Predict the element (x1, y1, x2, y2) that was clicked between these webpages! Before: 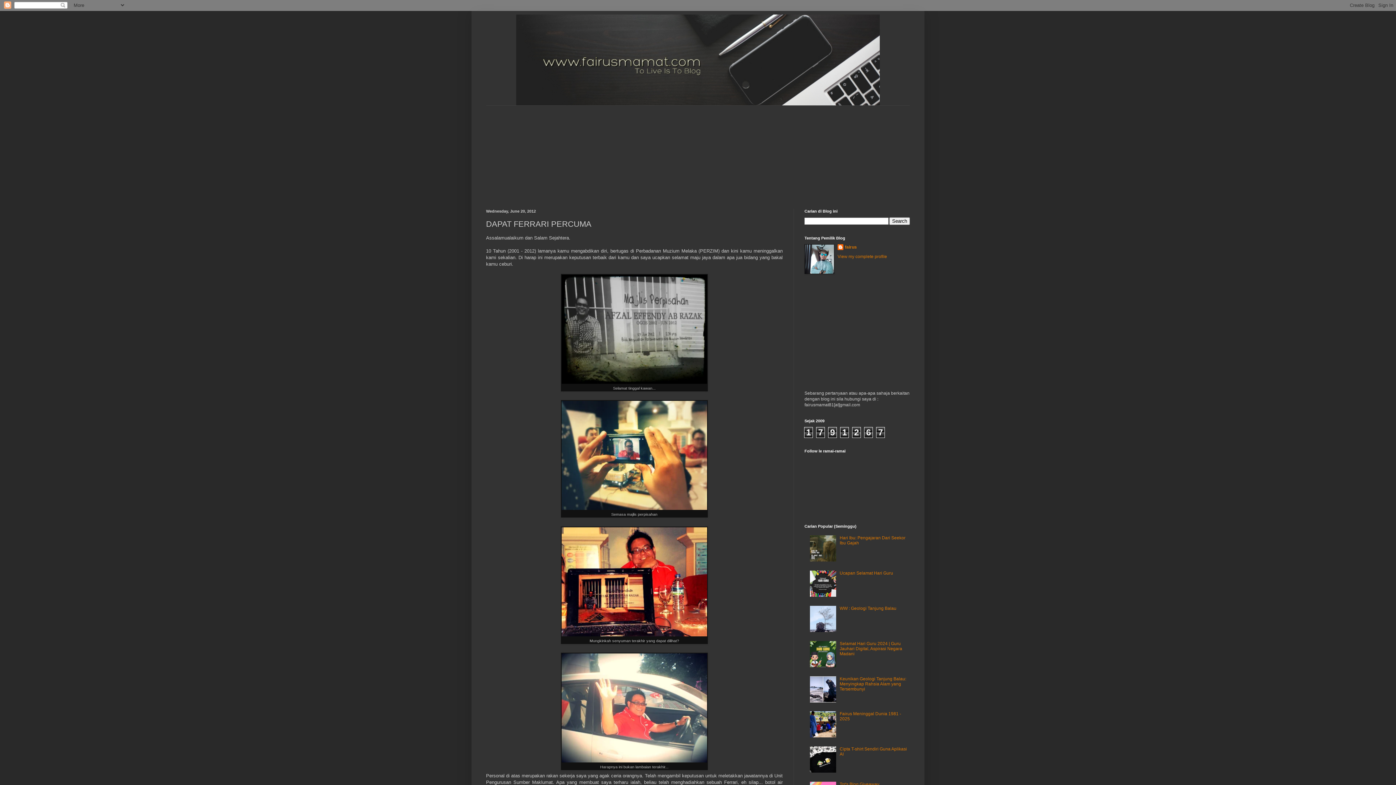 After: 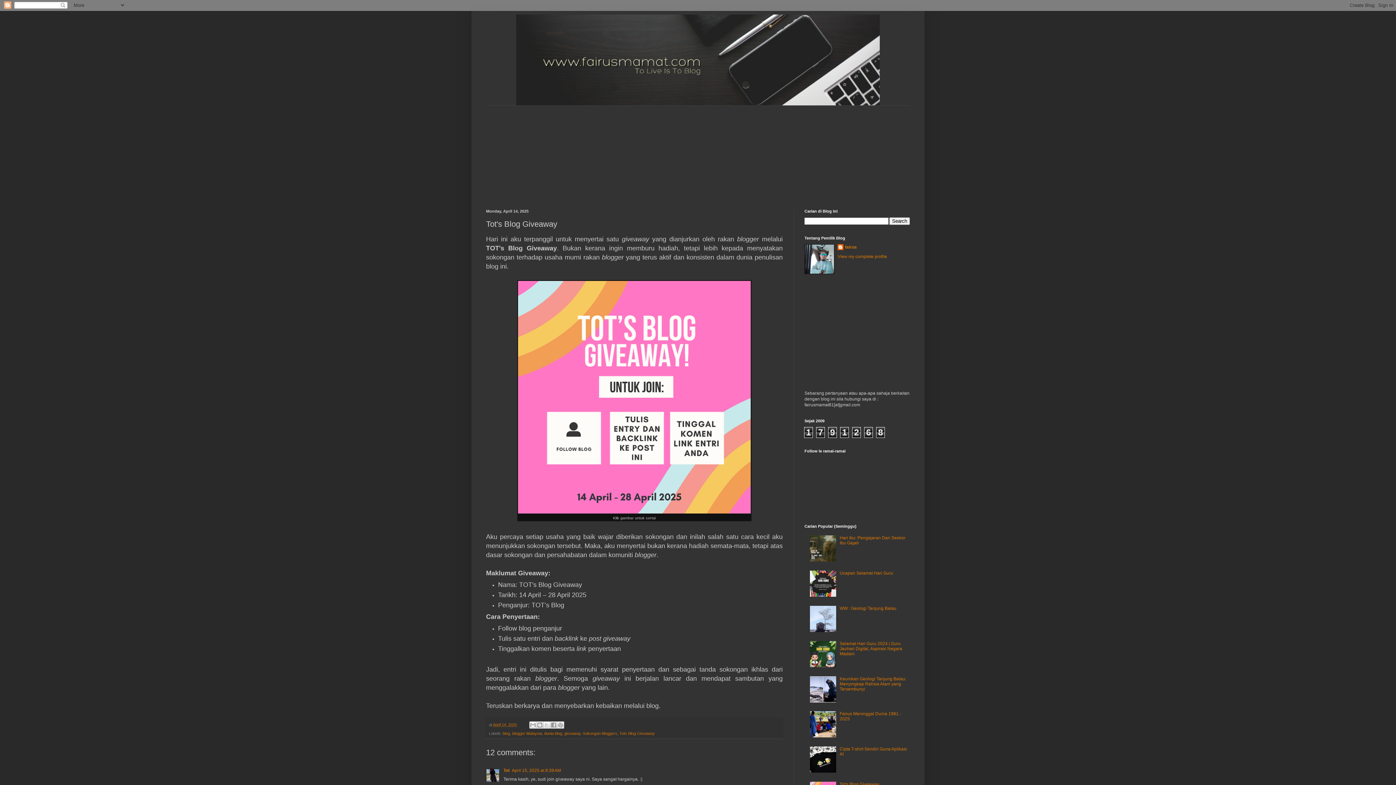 Action: bbox: (839, 782, 879, 787) label: Tot's Blog Giveaway